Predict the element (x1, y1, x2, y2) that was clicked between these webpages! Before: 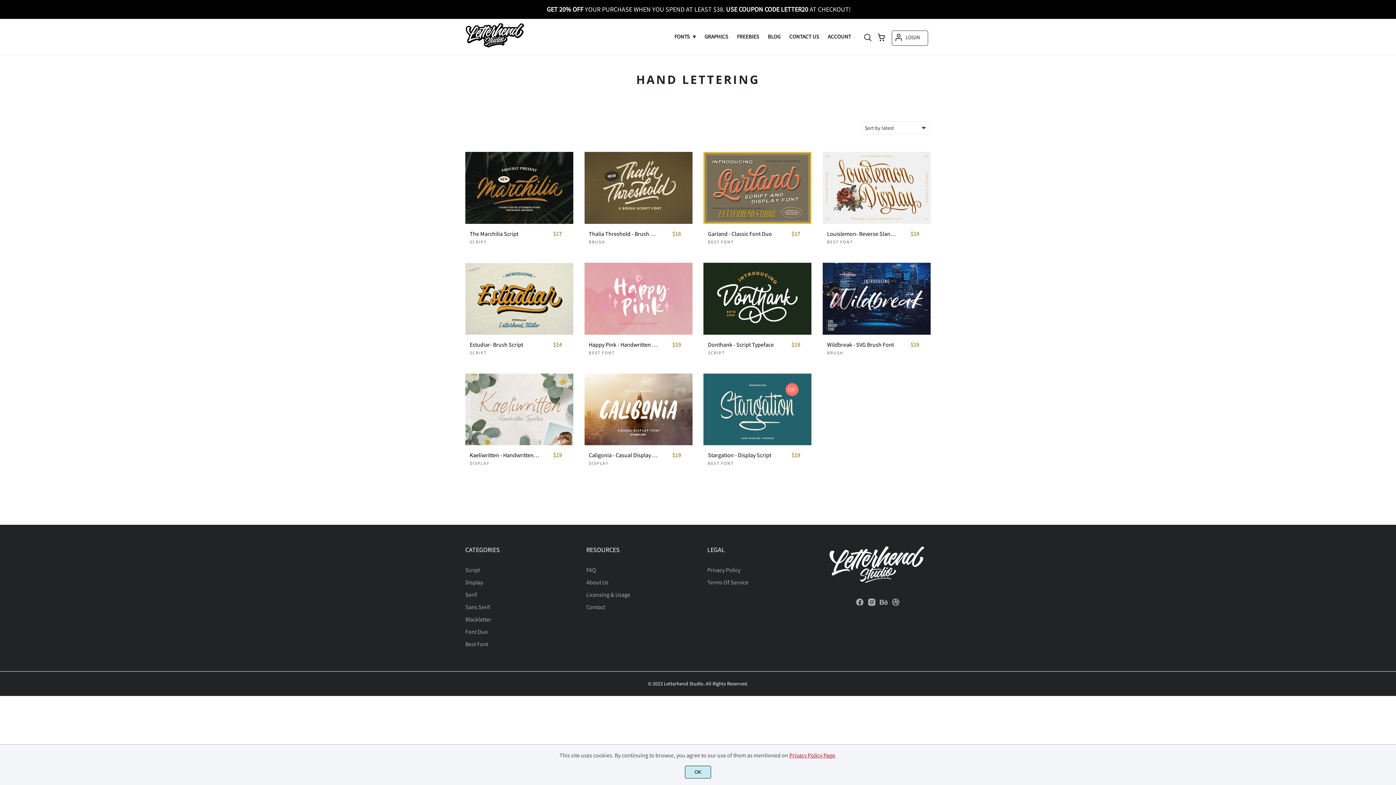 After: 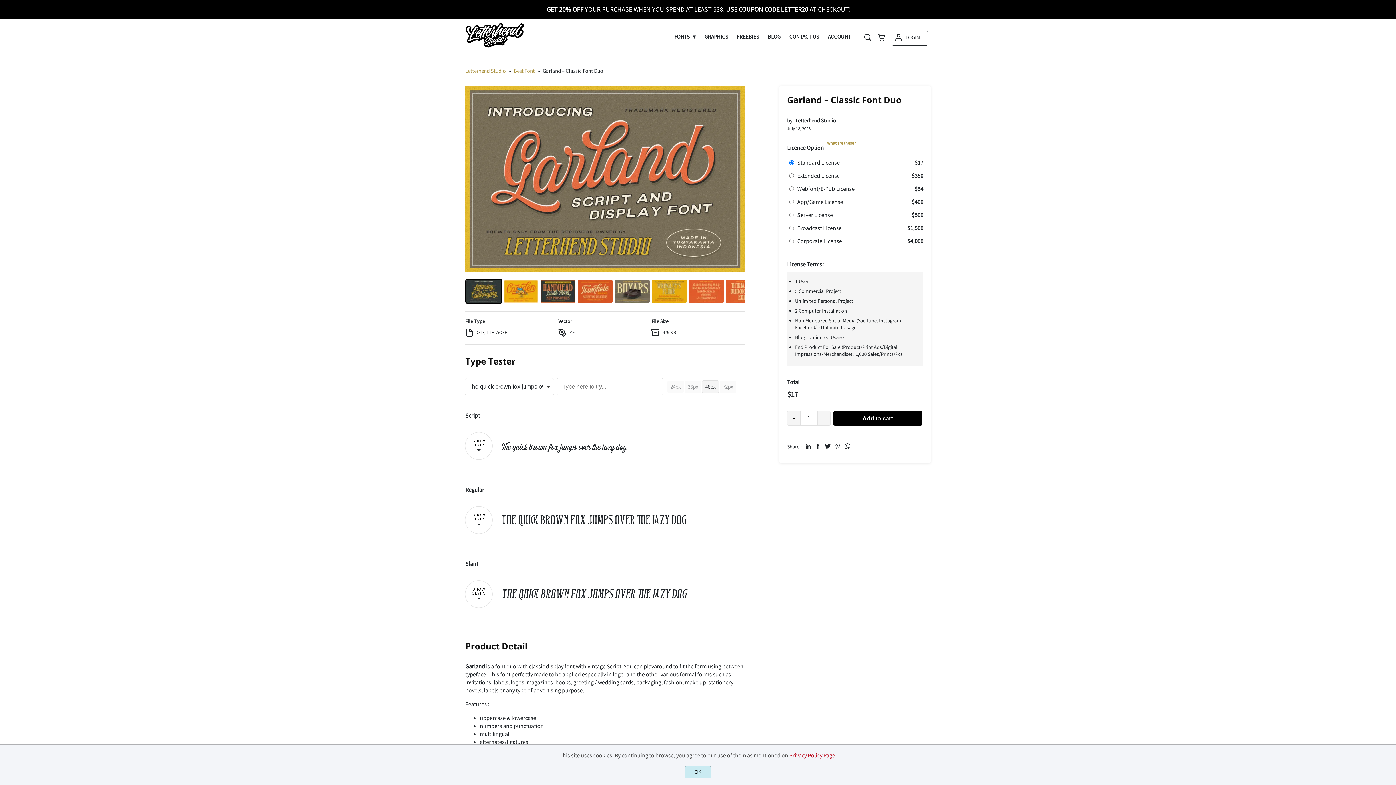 Action: bbox: (708, 230, 777, 237) label: Garland - Classic Font Duo